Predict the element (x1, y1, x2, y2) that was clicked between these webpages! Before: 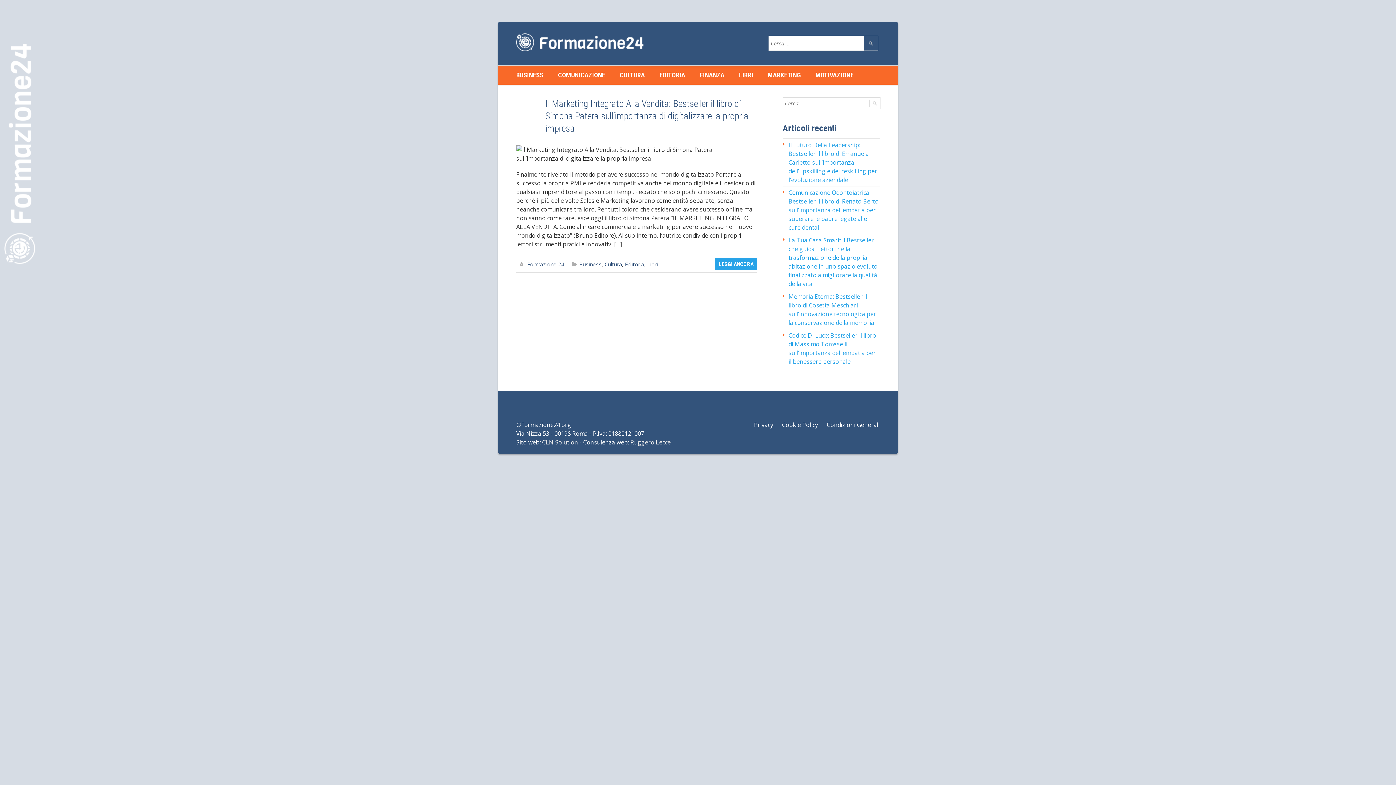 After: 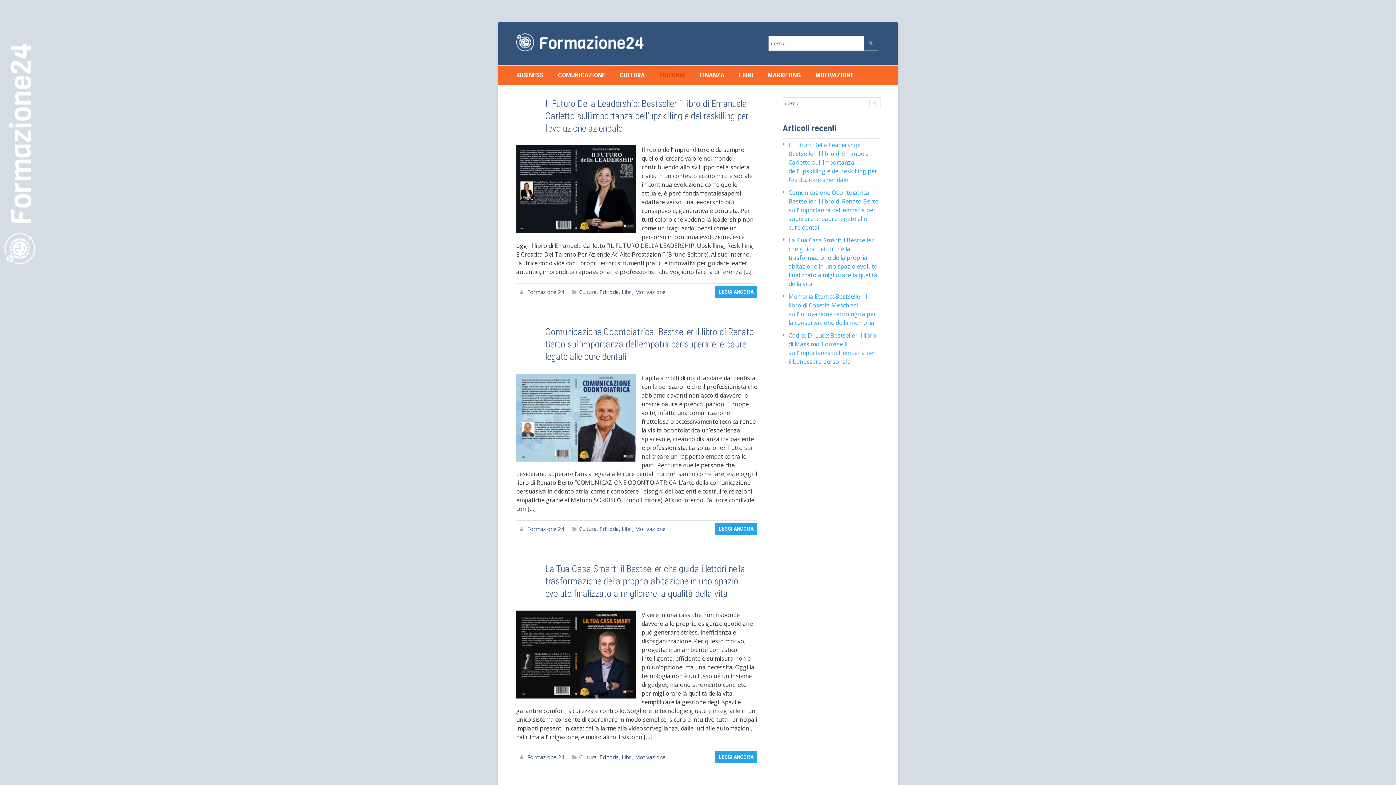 Action: label: EDITORIA bbox: (652, 65, 692, 84)